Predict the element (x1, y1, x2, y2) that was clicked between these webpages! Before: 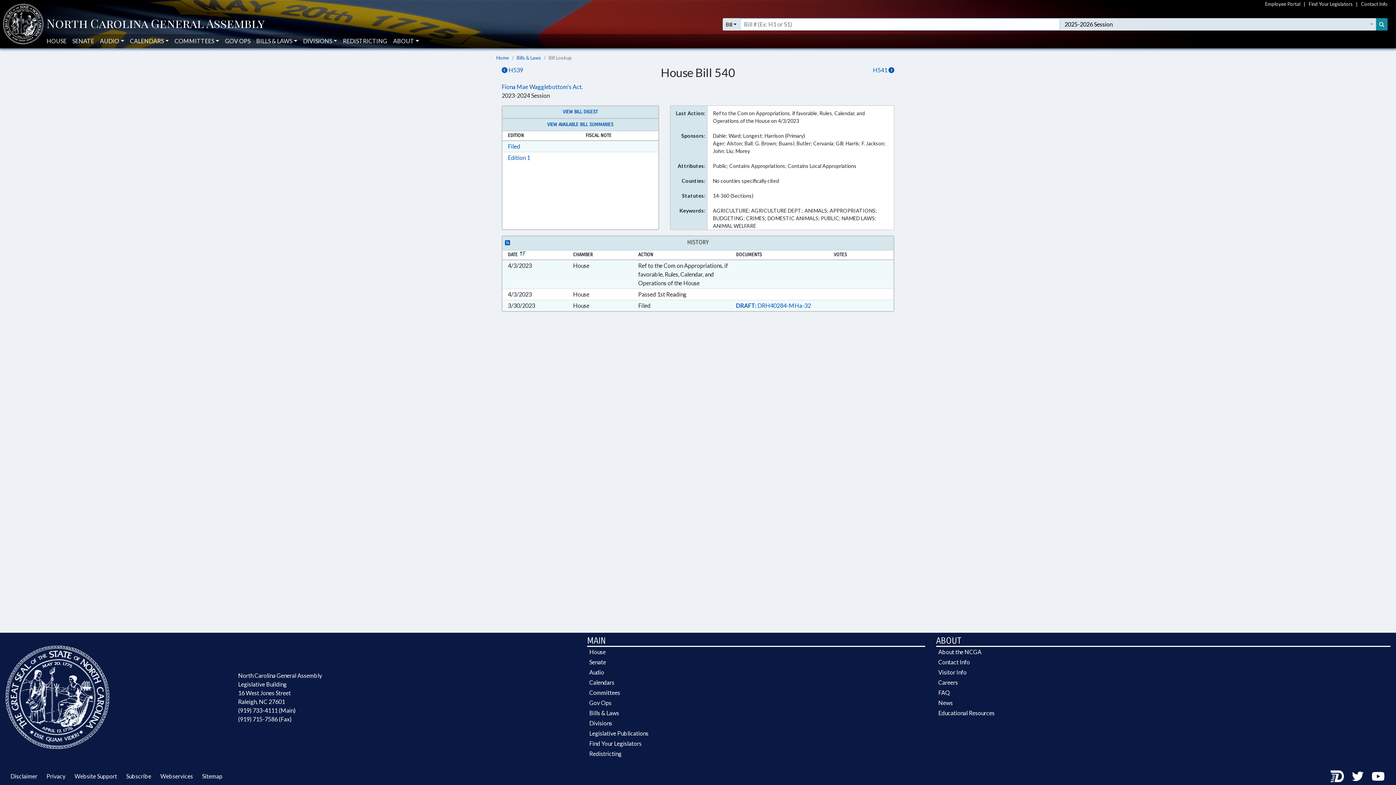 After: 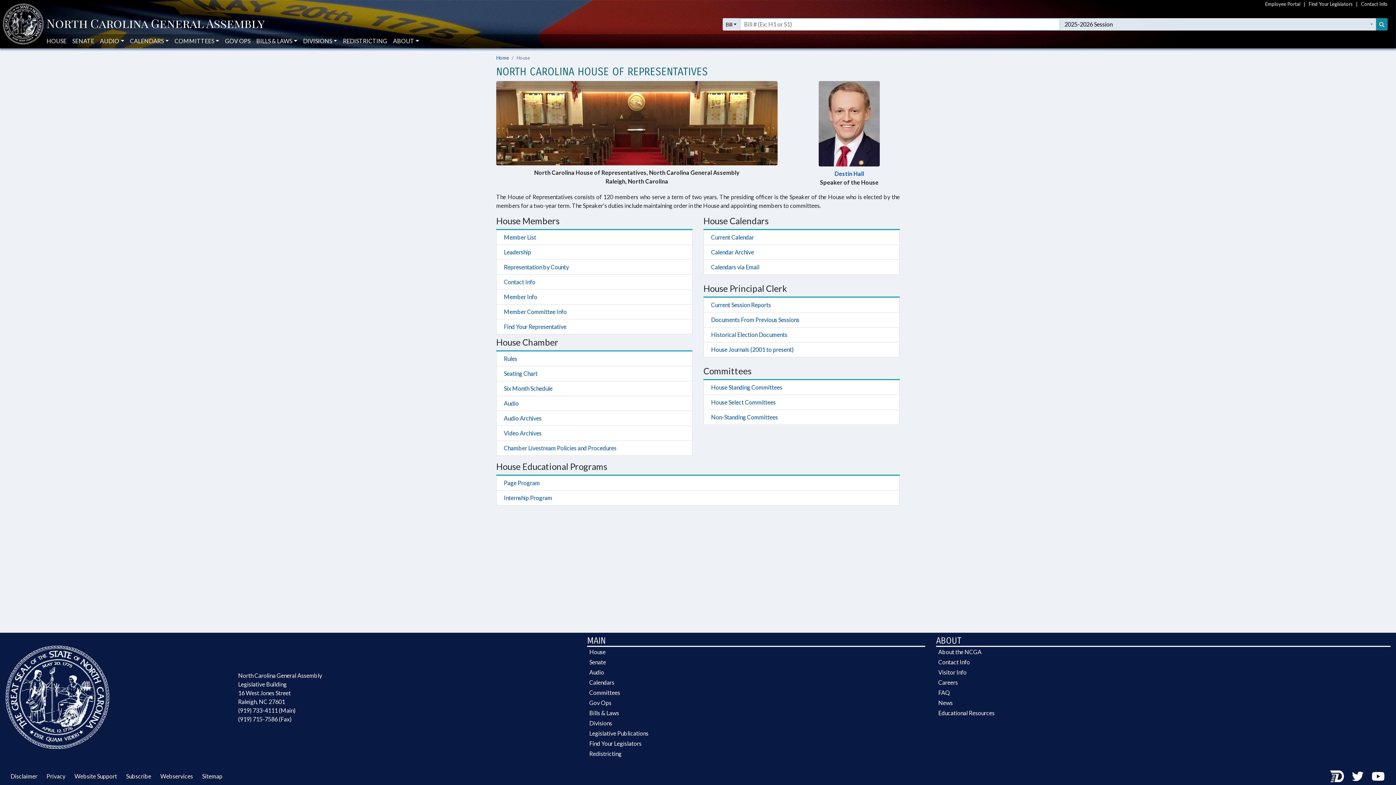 Action: bbox: (587, 647, 925, 657) label: House